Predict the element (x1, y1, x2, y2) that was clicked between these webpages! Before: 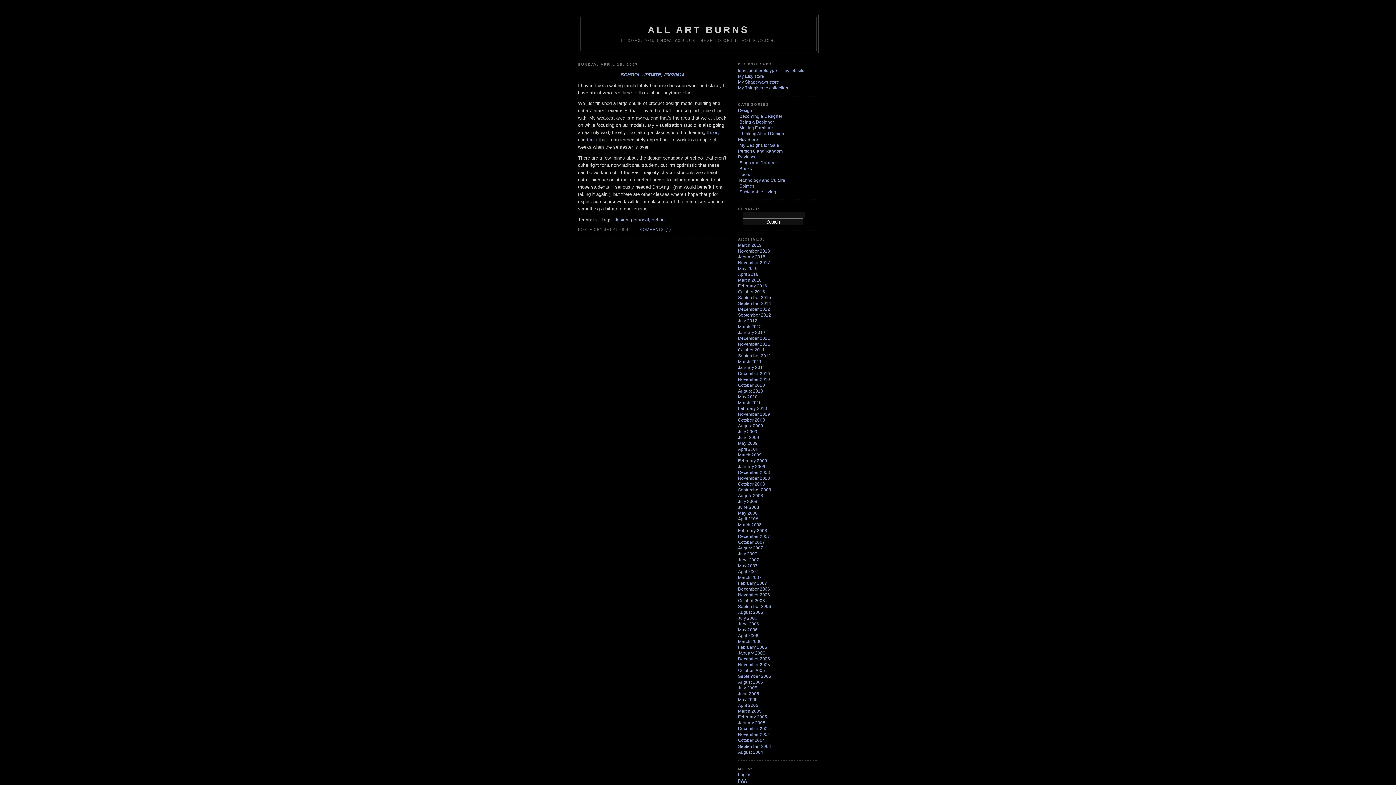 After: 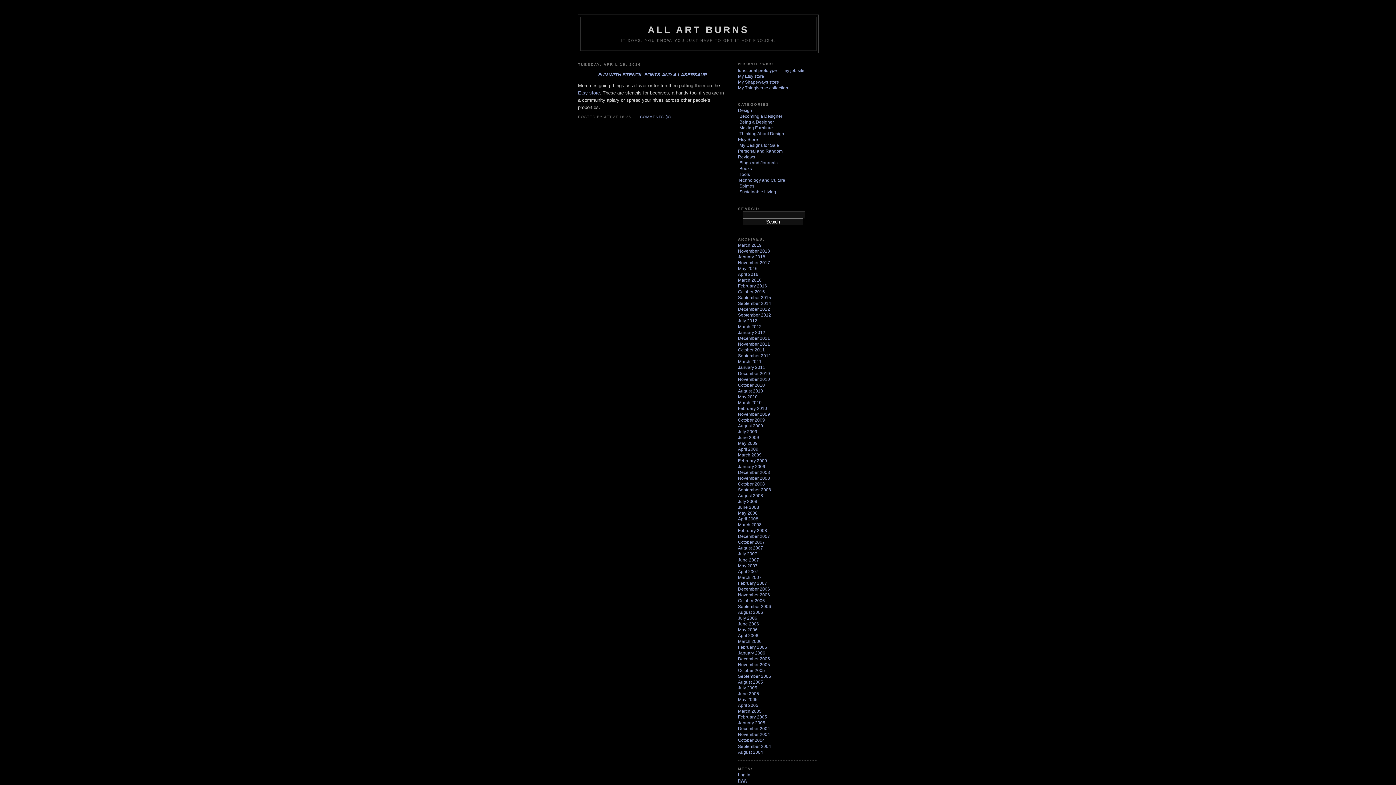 Action: bbox: (738, 271, 758, 277) label: April 2016